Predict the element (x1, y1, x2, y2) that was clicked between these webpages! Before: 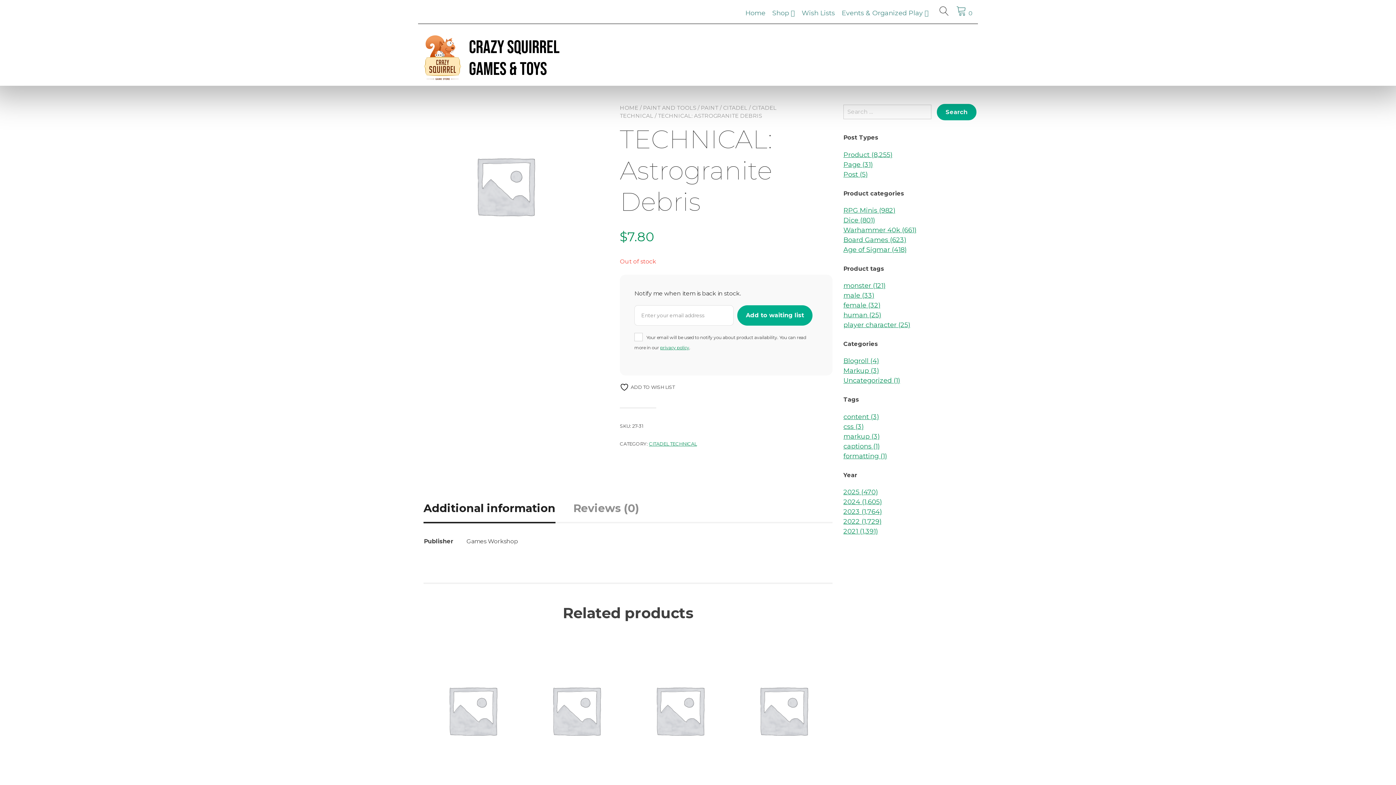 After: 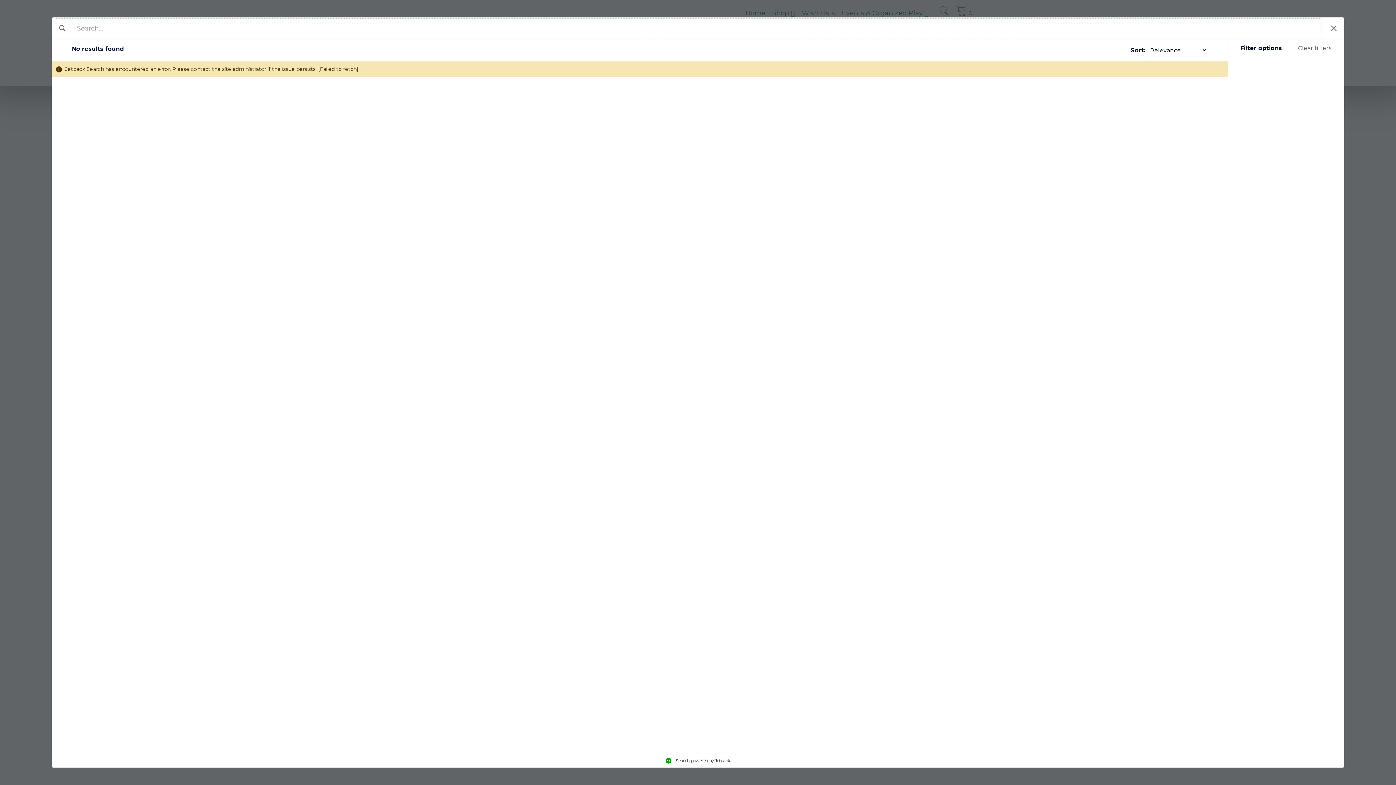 Action: label: formatting (1) bbox: (843, 451, 887, 459)